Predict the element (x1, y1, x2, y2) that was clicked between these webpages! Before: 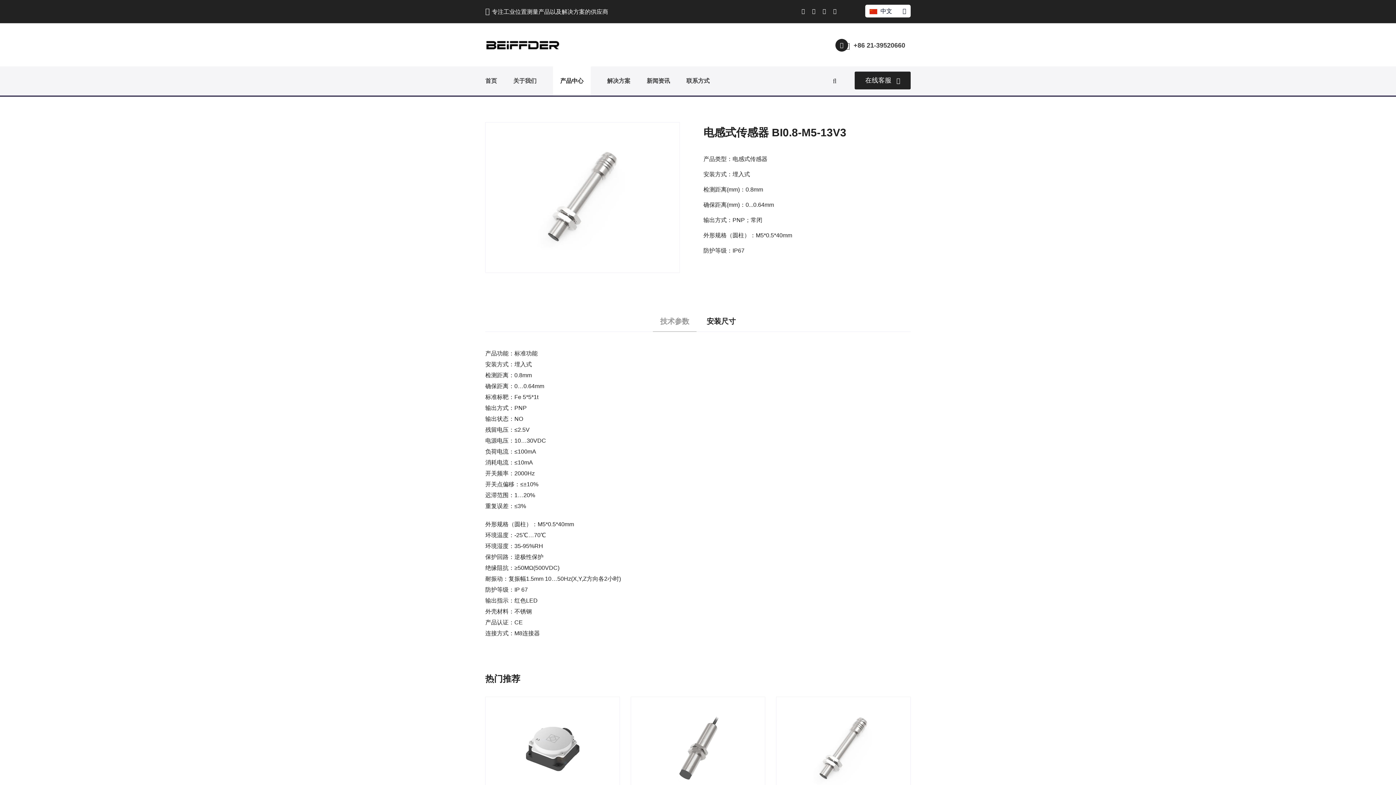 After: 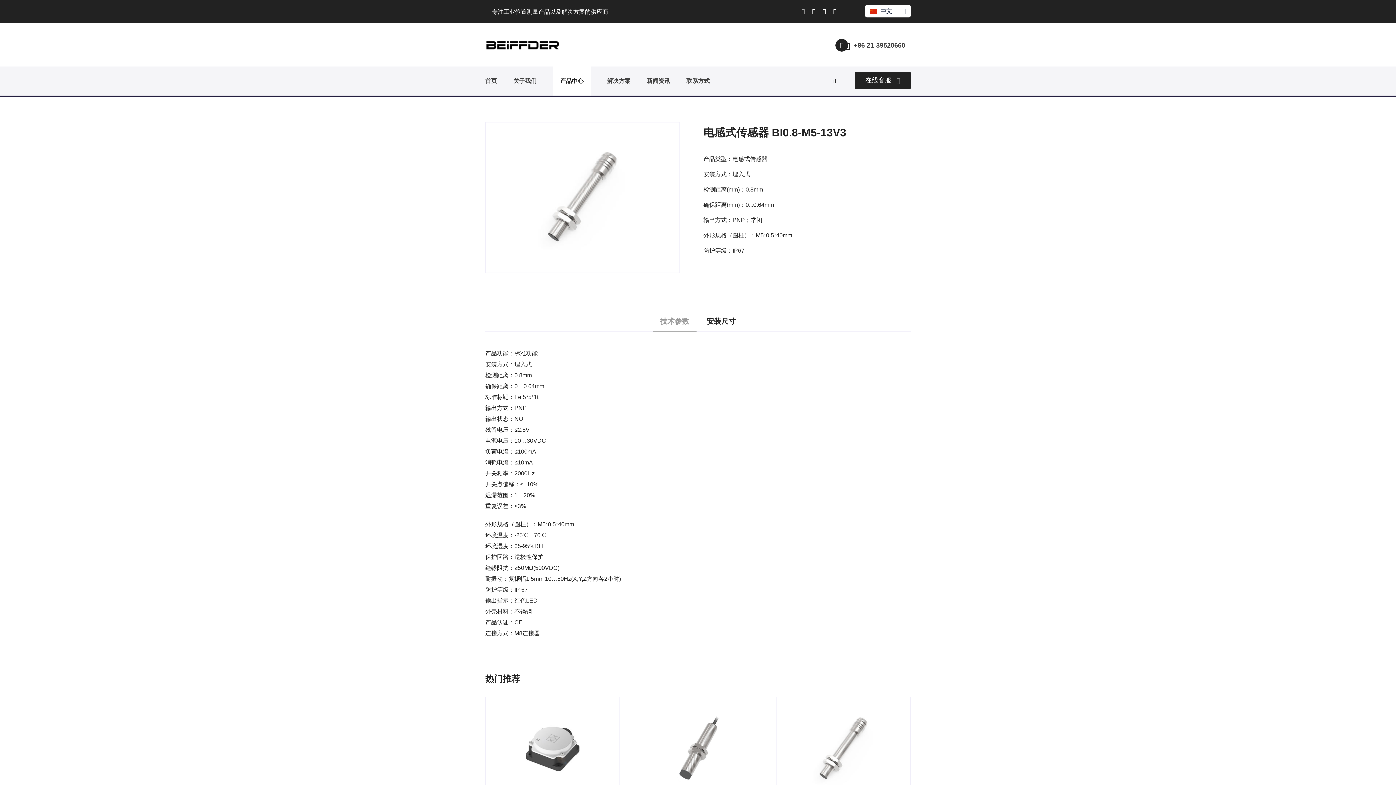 Action: bbox: (801, 8, 805, 14)